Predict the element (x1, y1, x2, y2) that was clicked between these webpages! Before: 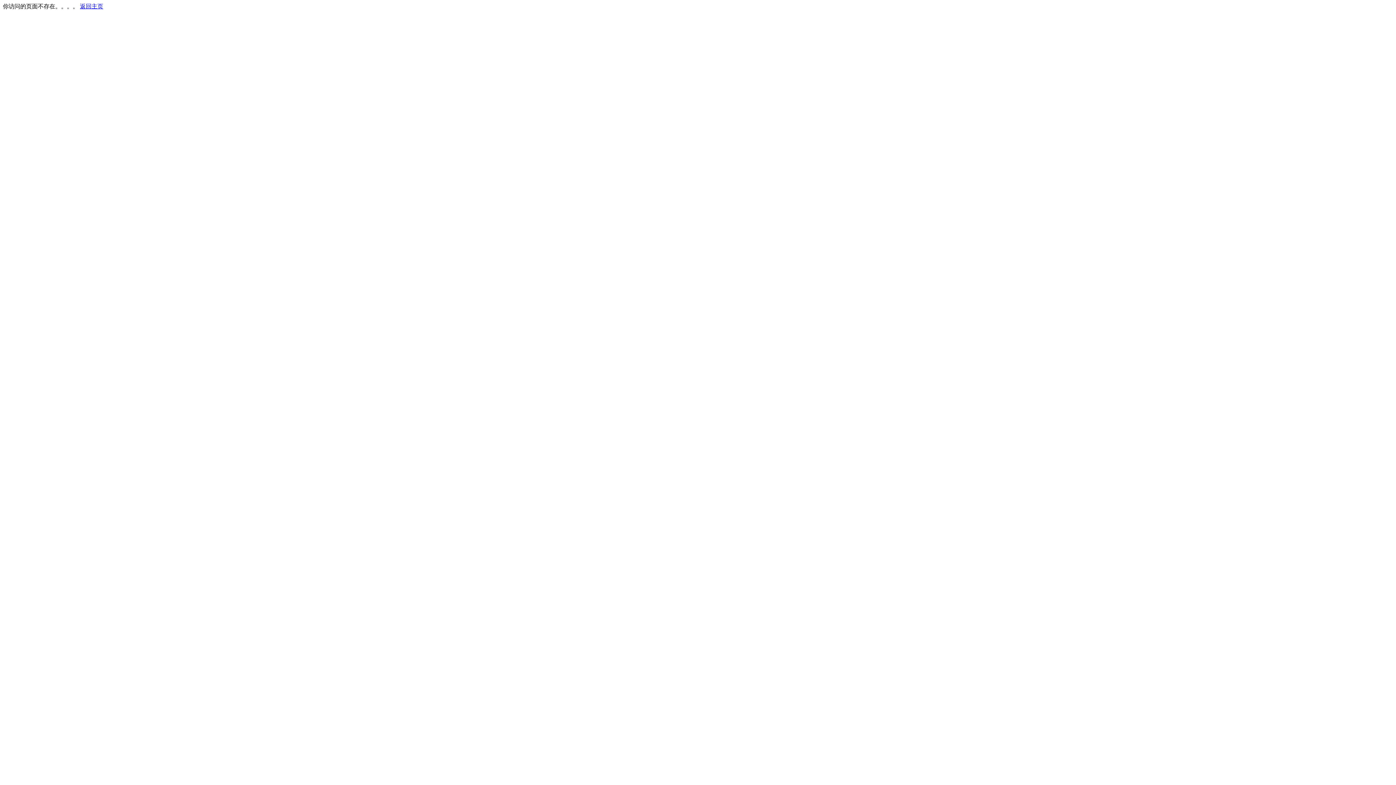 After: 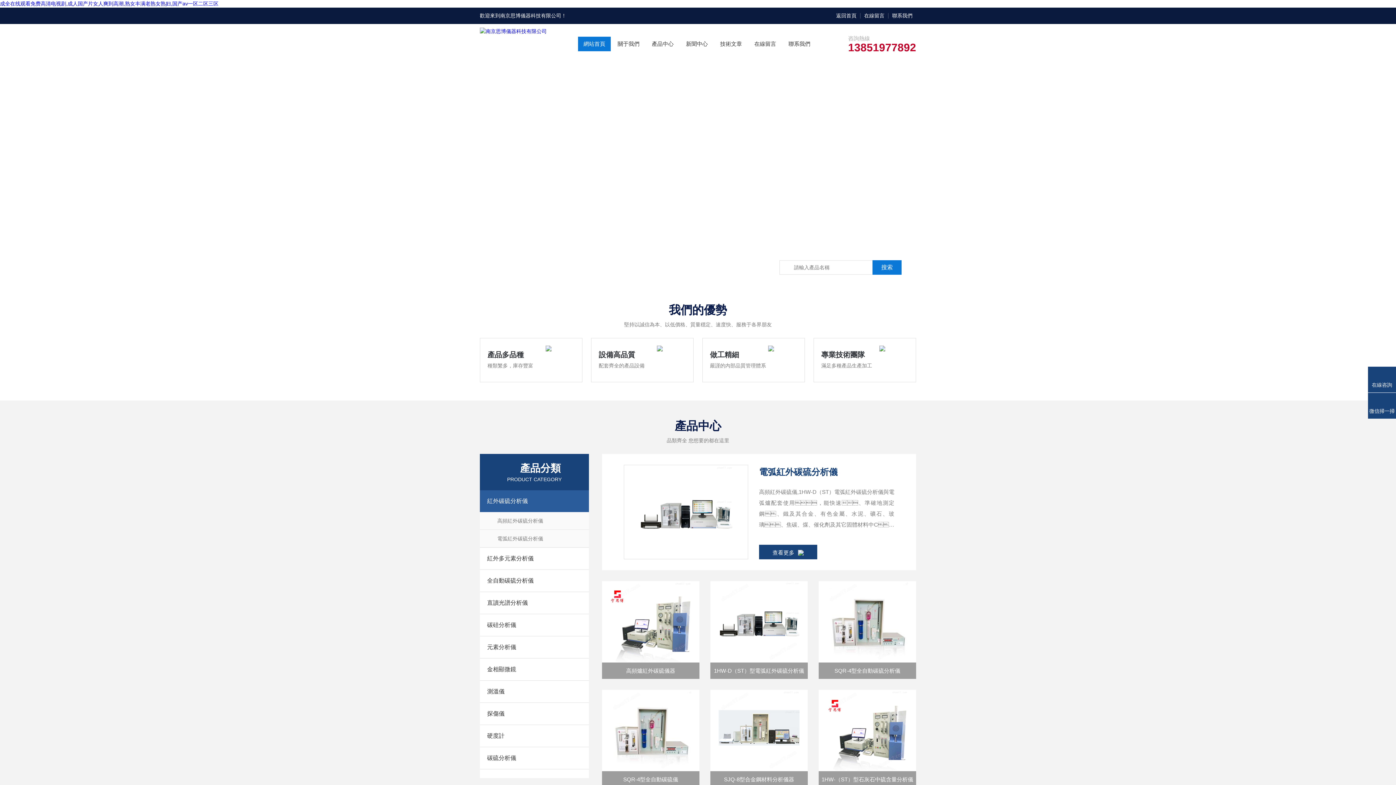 Action: label: 返回主页 bbox: (80, 3, 103, 9)